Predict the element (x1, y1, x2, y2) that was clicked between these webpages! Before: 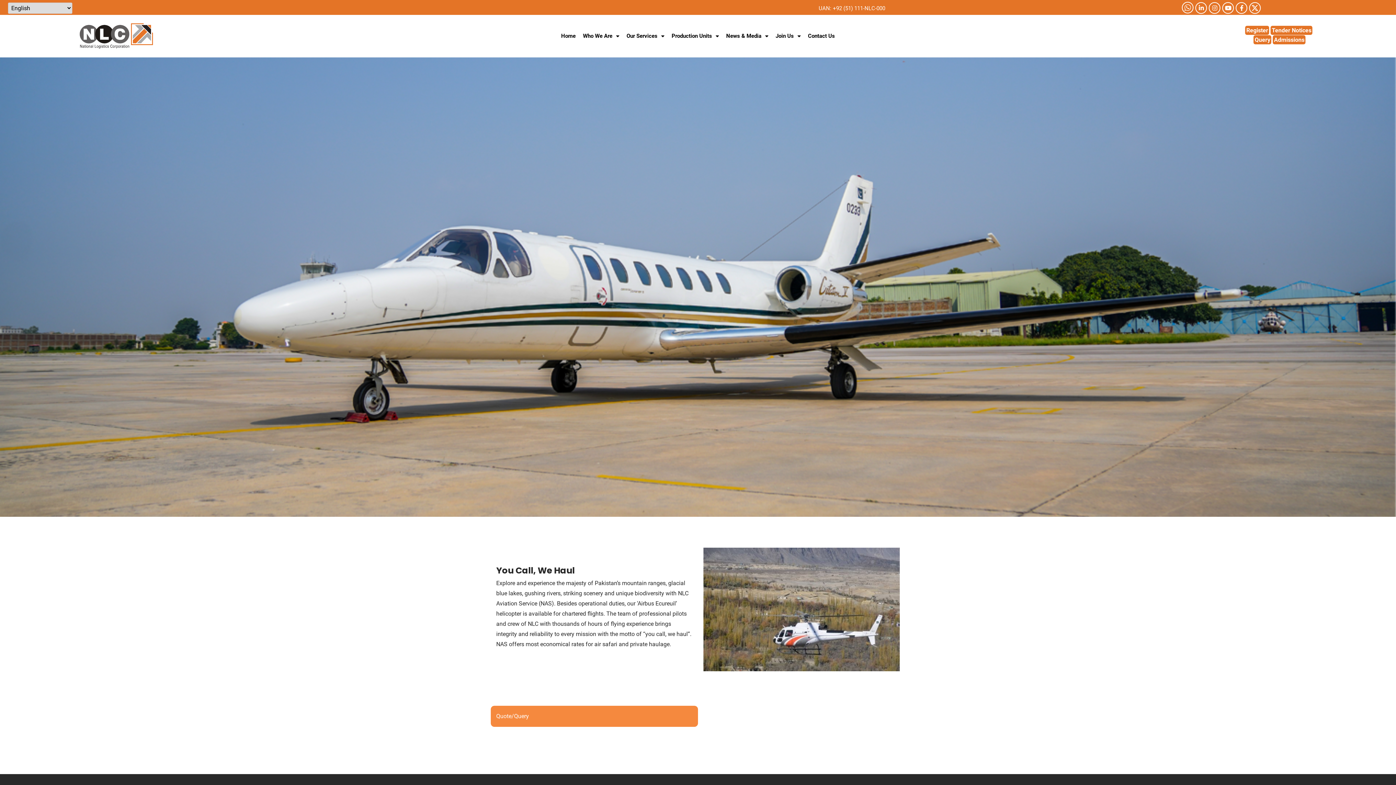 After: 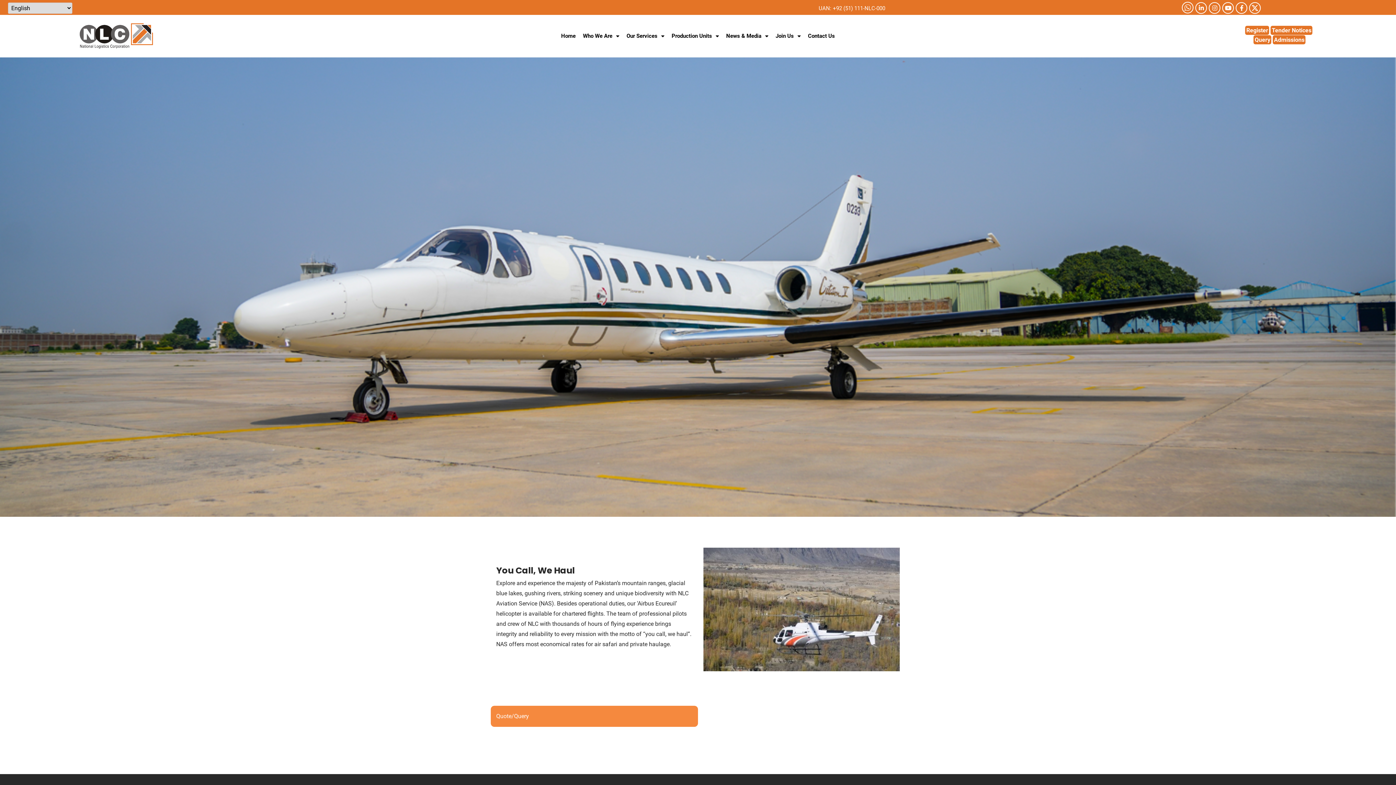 Action: label: Tender Notices bbox: (1271, 25, 1312, 34)